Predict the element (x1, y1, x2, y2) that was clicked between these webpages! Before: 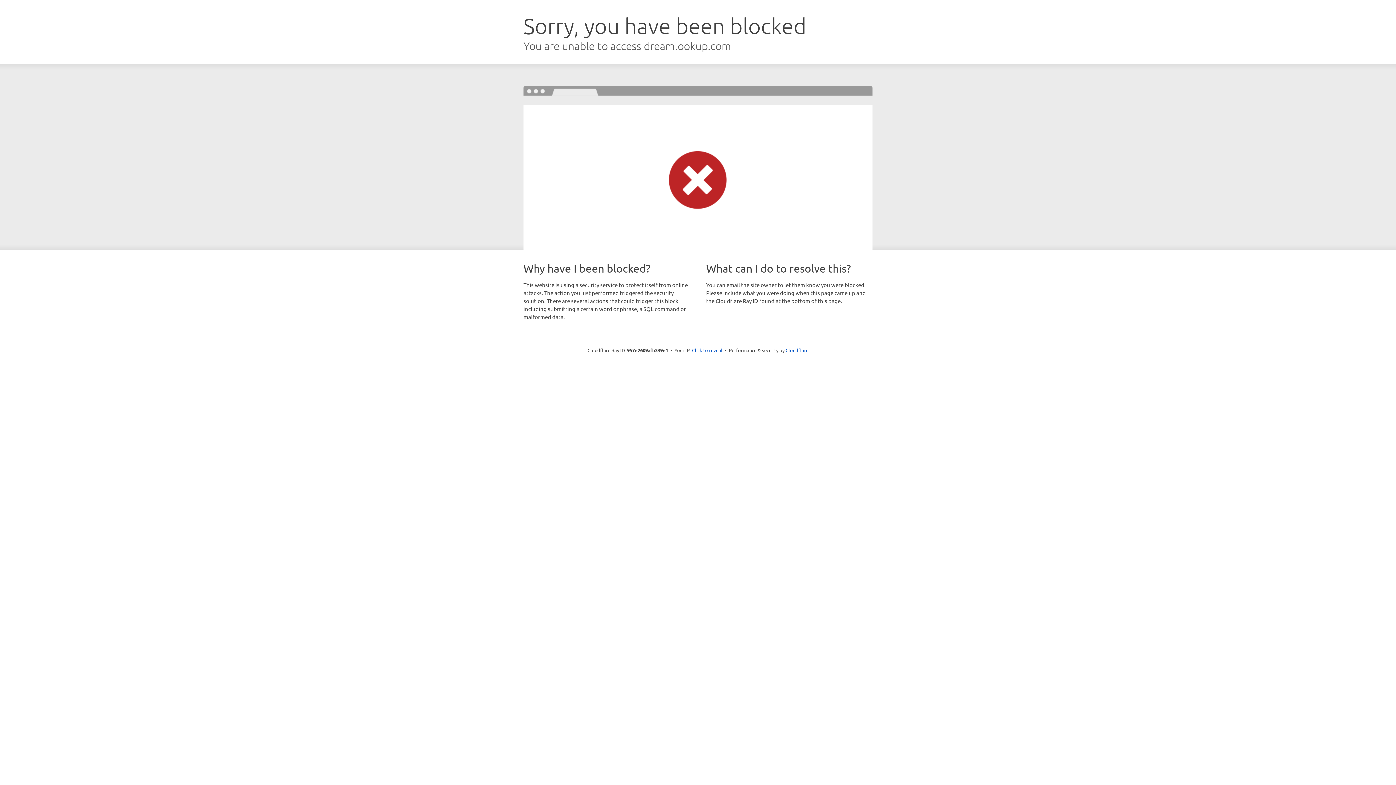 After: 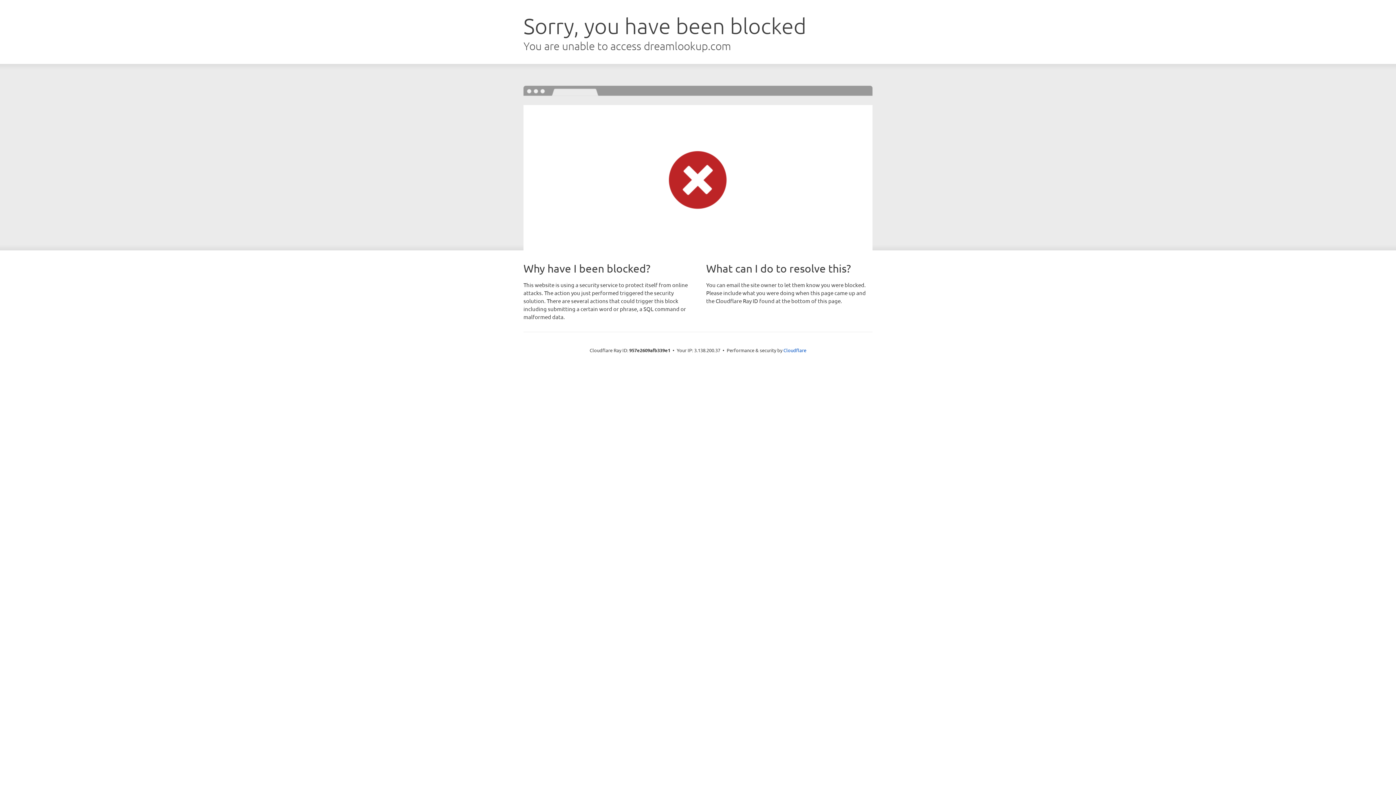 Action: bbox: (692, 346, 722, 353) label: Click to reveal